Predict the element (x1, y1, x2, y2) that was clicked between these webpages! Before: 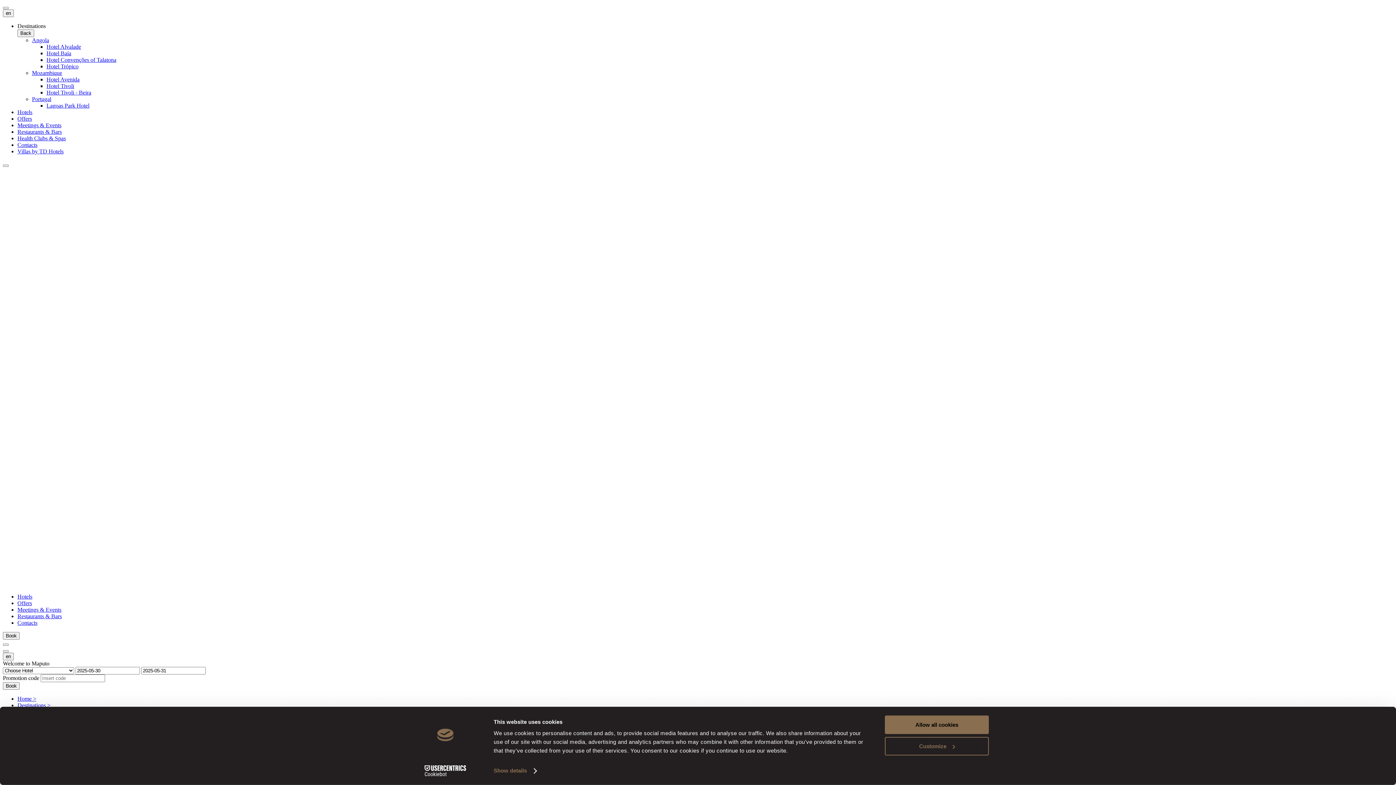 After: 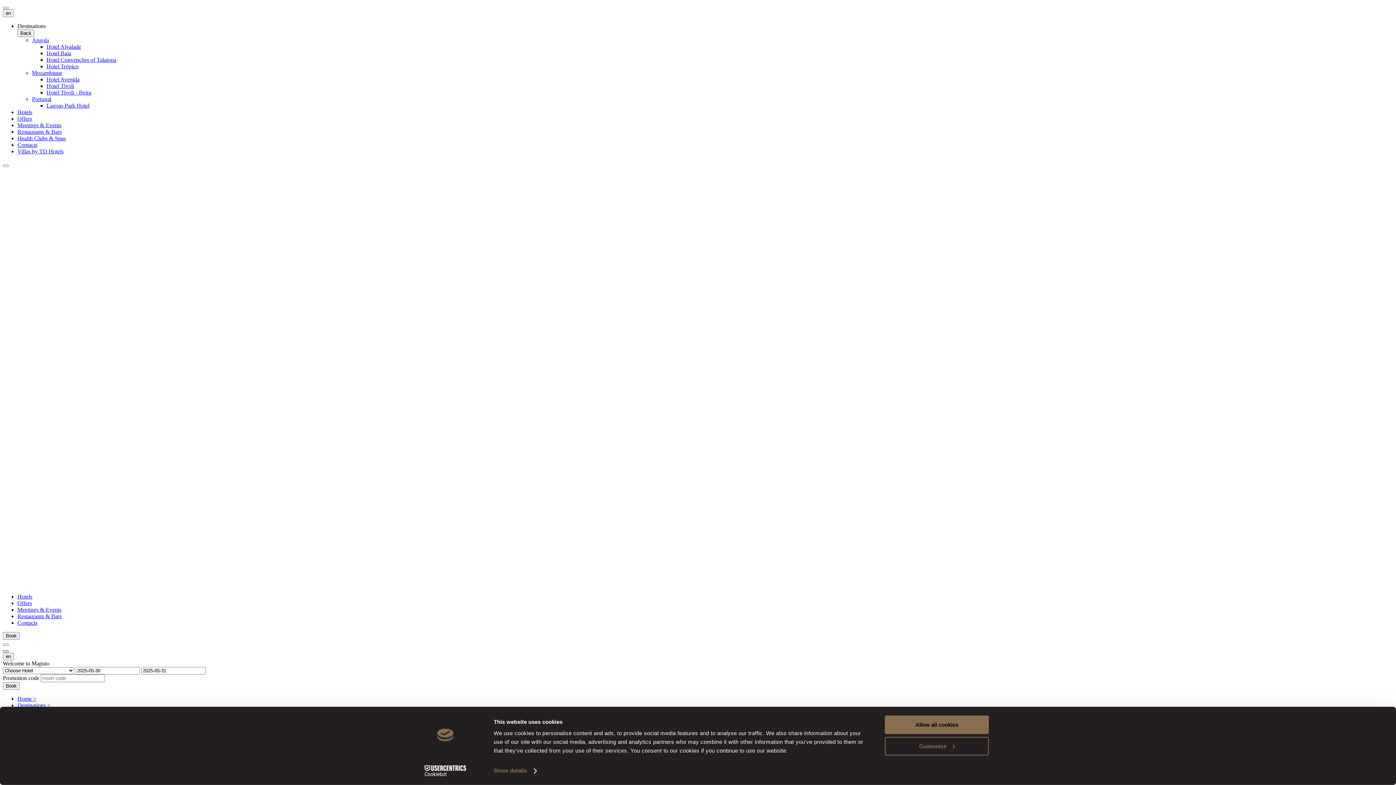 Action: bbox: (2, 650, 8, 652) label: AriaLabels.Header.ShowContacts